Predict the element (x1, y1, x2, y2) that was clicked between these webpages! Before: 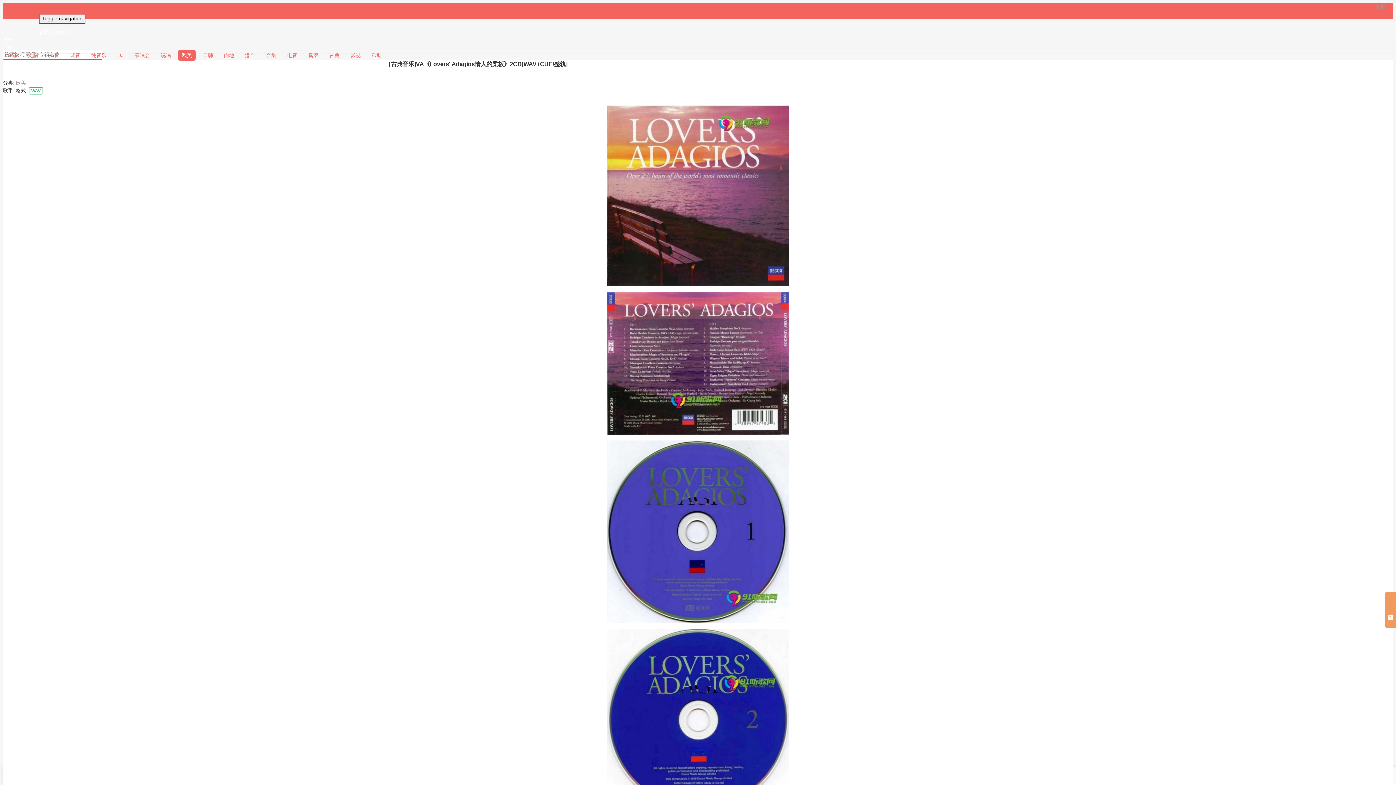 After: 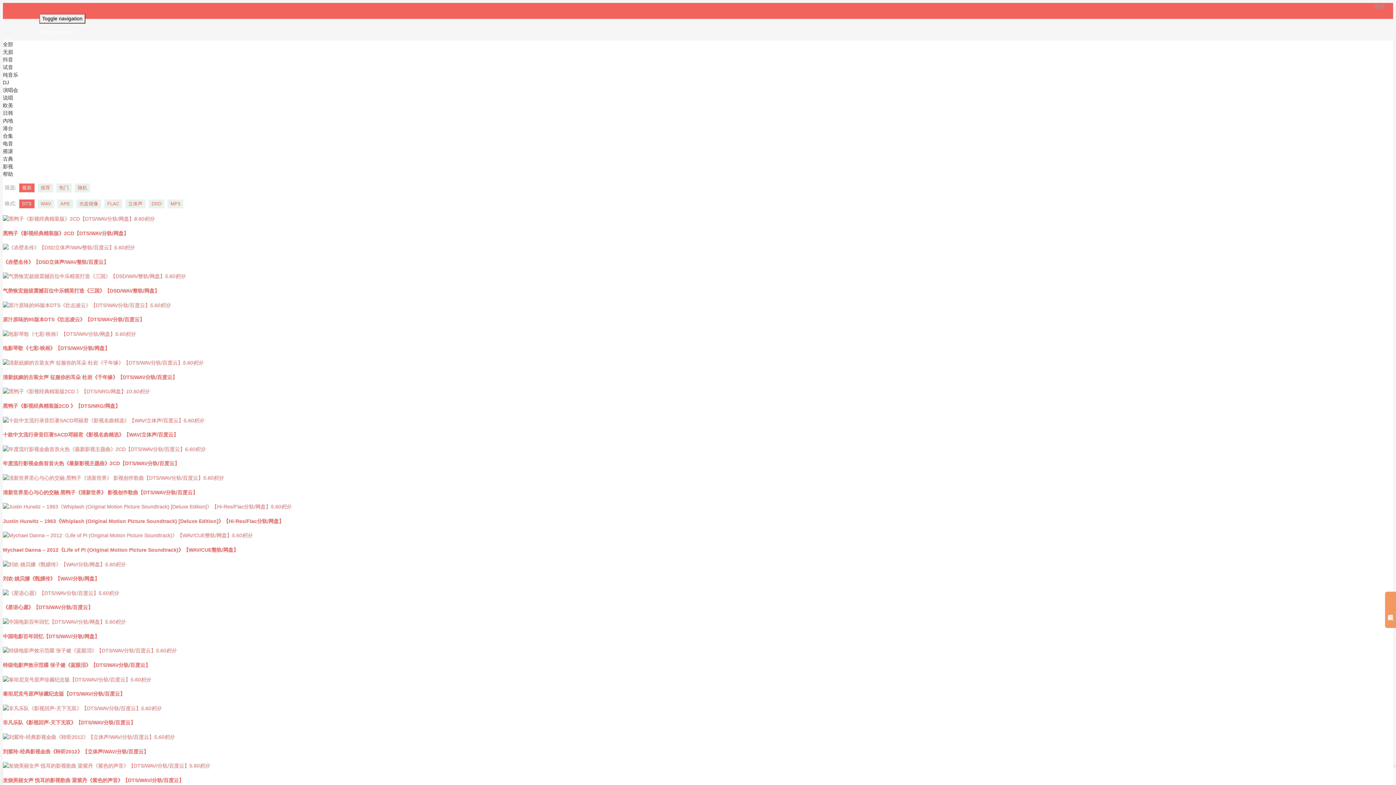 Action: bbox: (346, 49, 364, 60) label: 影视